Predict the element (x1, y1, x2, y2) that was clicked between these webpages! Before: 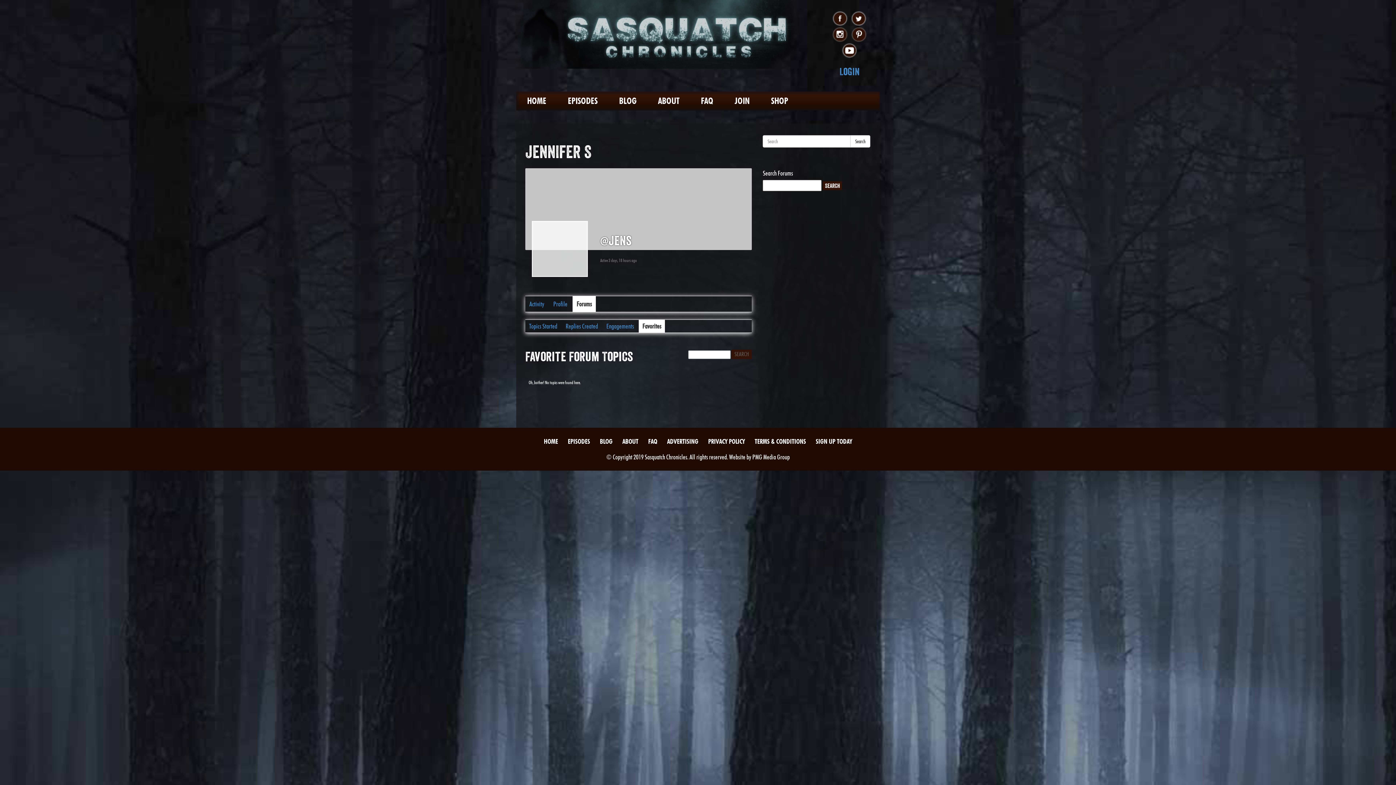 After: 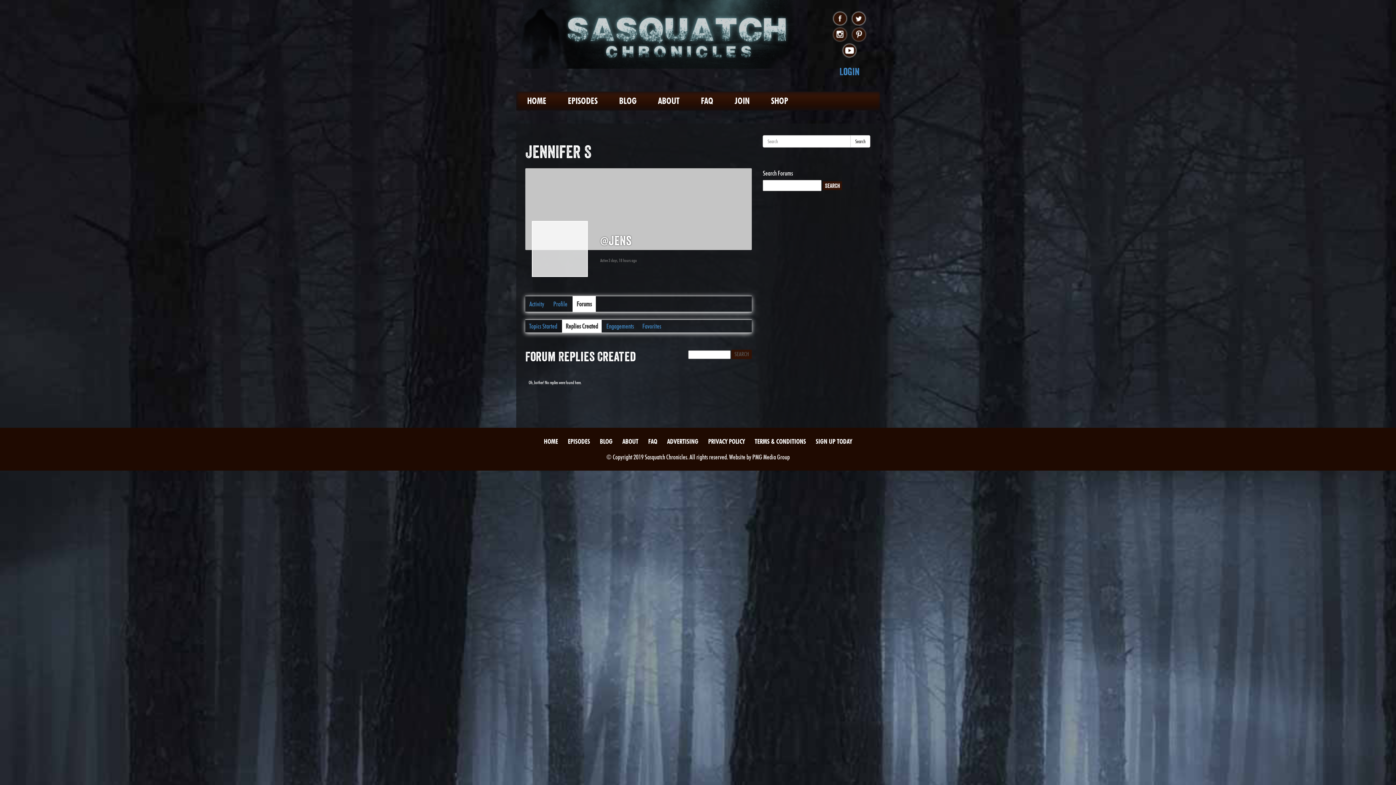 Action: label: Replies Created bbox: (562, 320, 601, 332)